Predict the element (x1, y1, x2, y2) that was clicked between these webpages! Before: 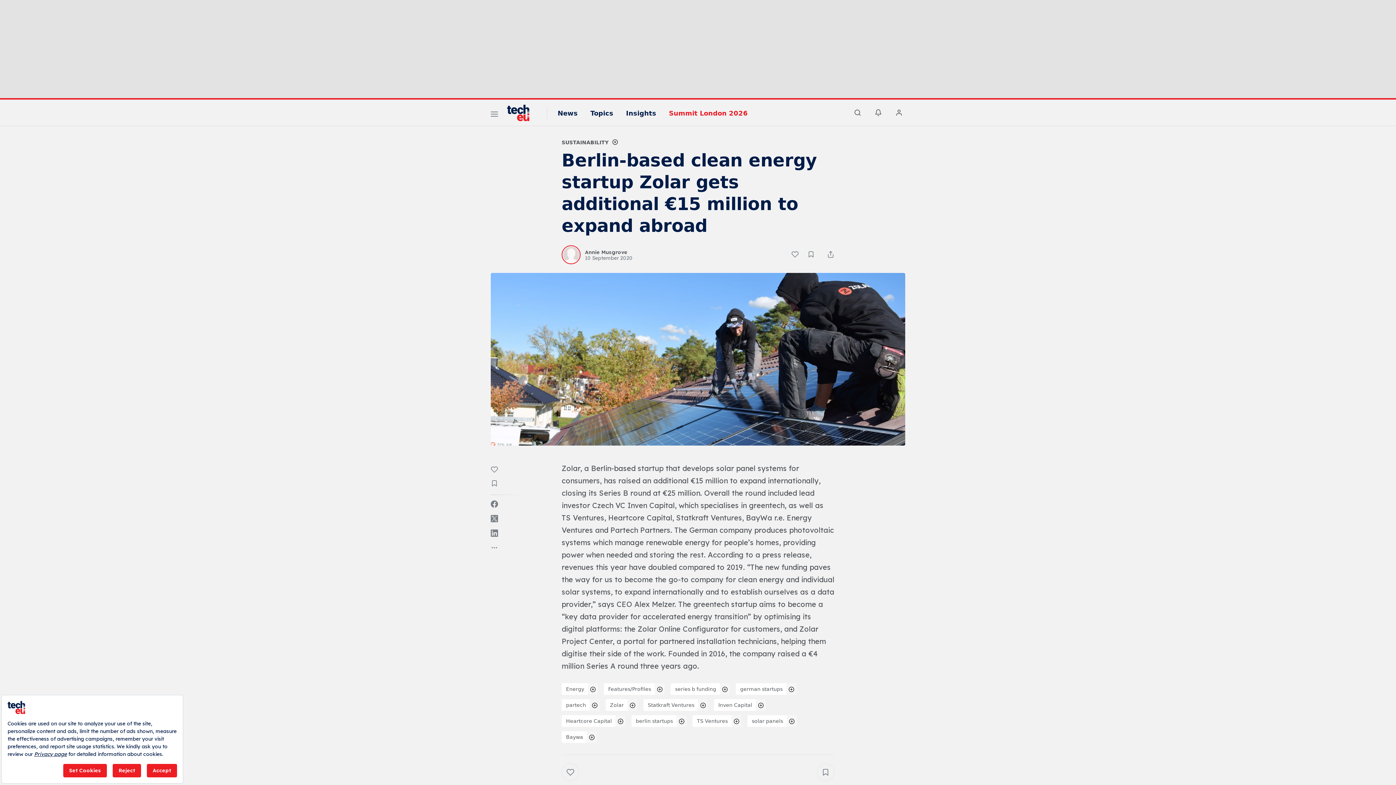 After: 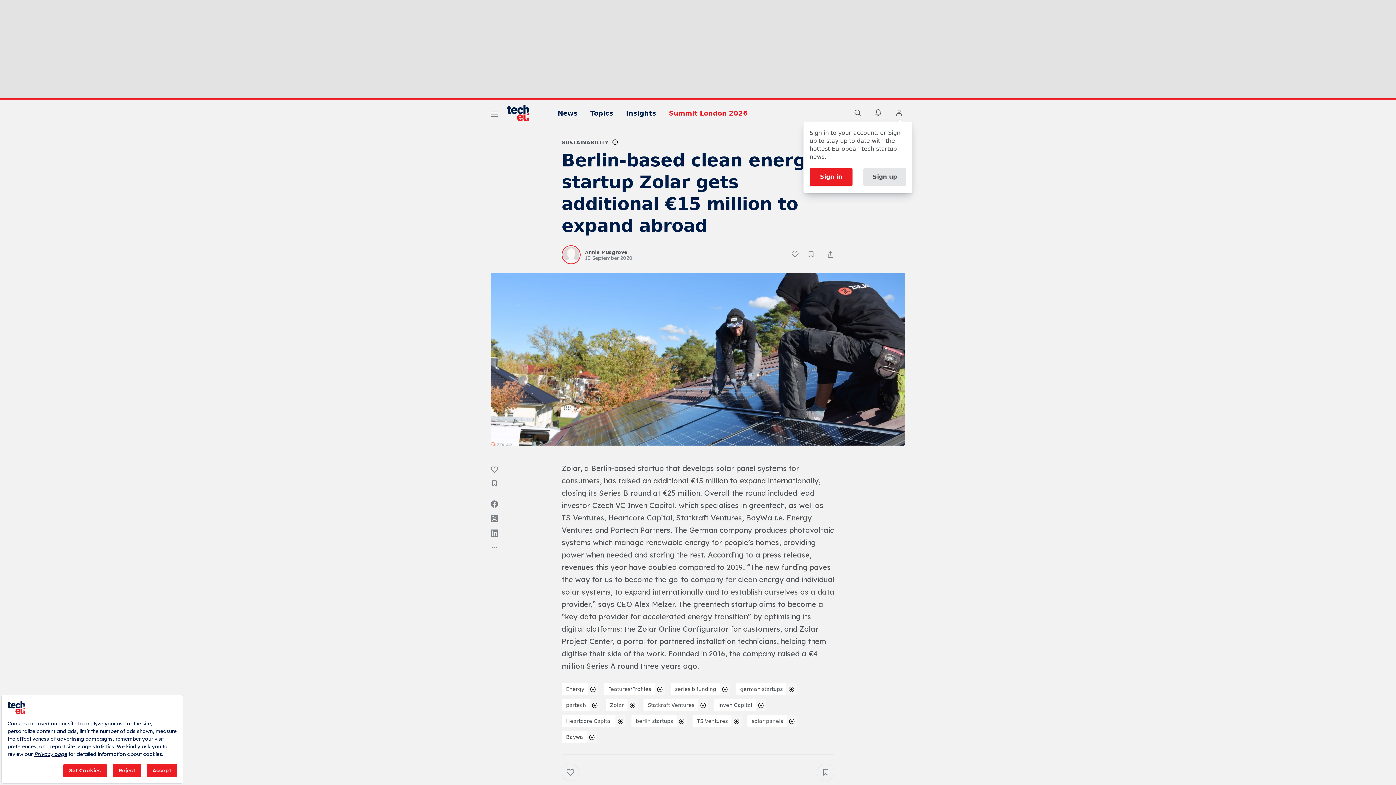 Action: bbox: (893, 106, 905, 118)